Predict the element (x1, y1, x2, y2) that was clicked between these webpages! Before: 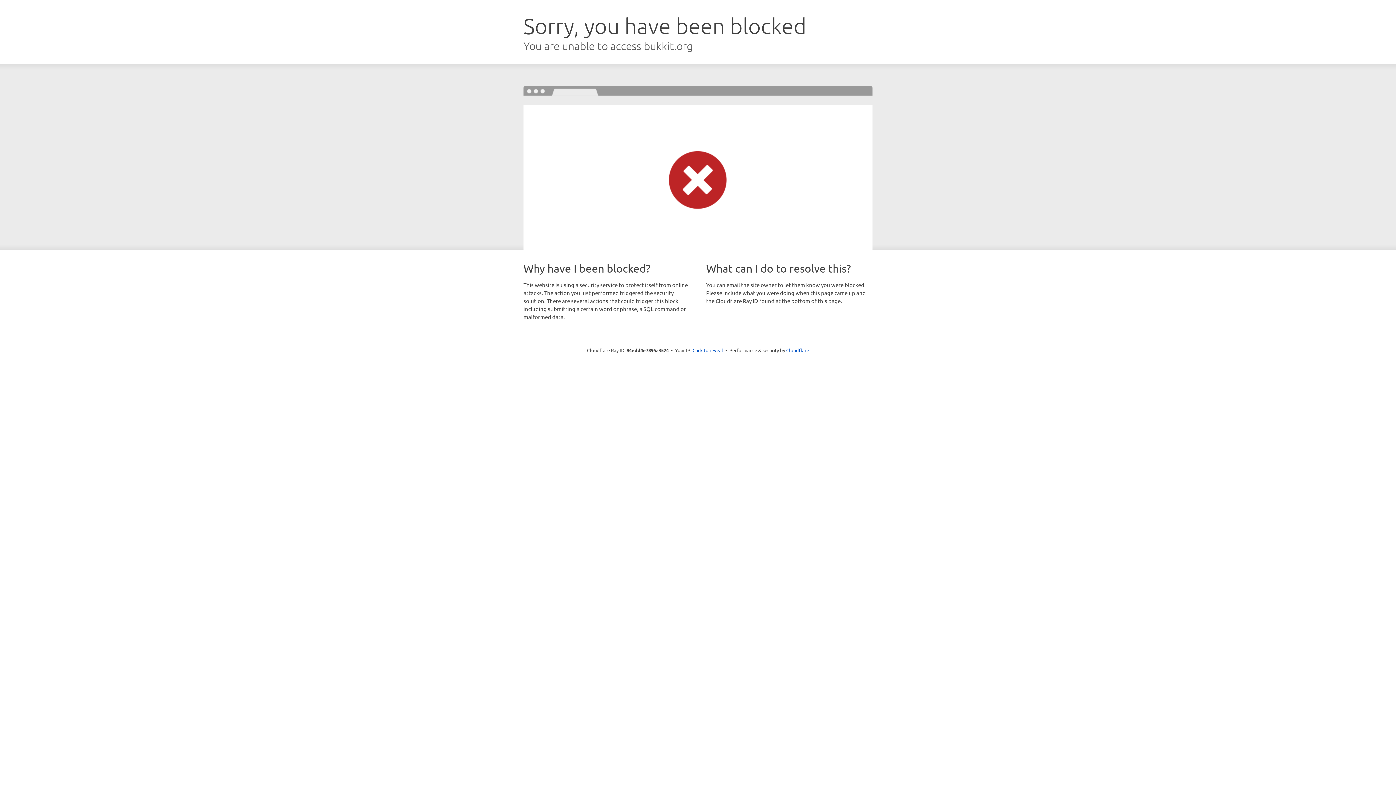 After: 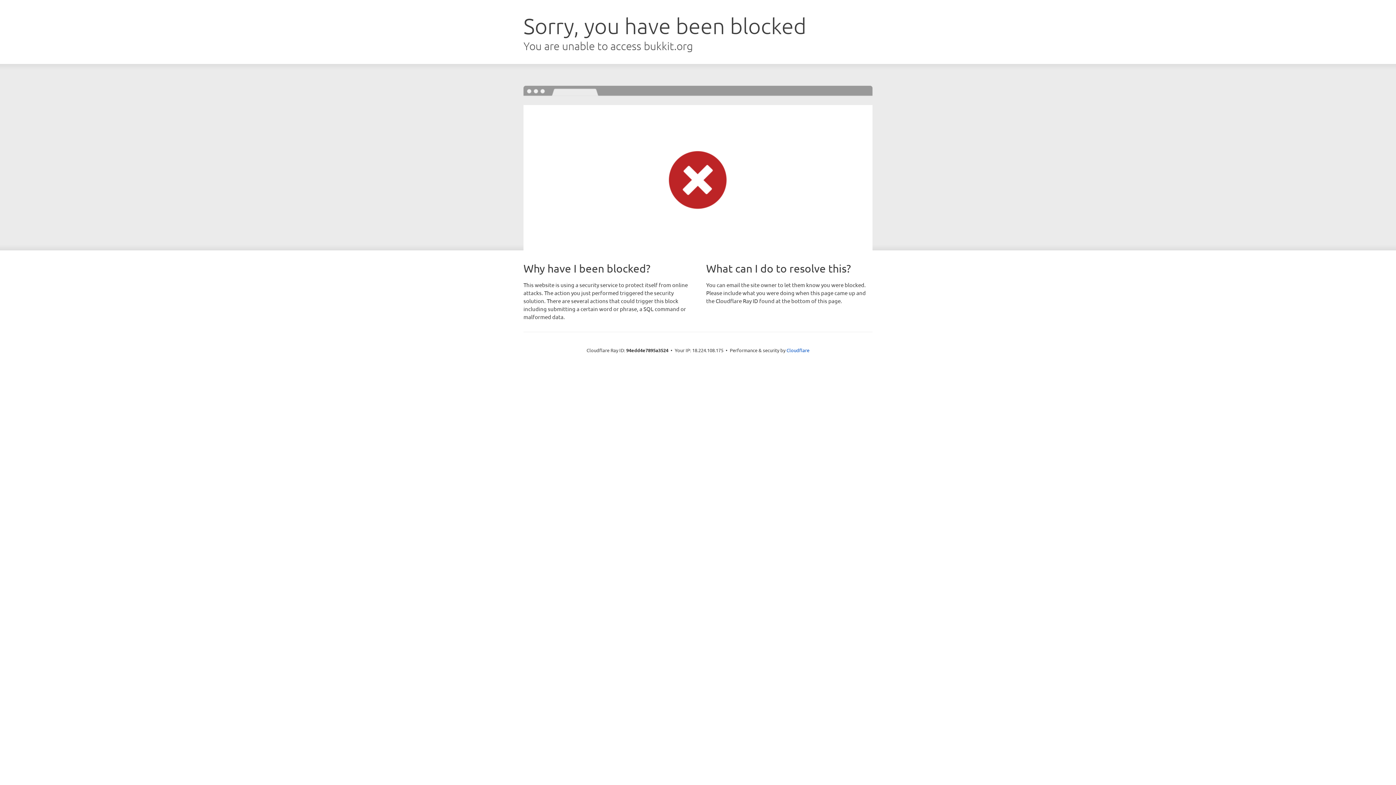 Action: label: Click to reveal bbox: (692, 346, 723, 353)